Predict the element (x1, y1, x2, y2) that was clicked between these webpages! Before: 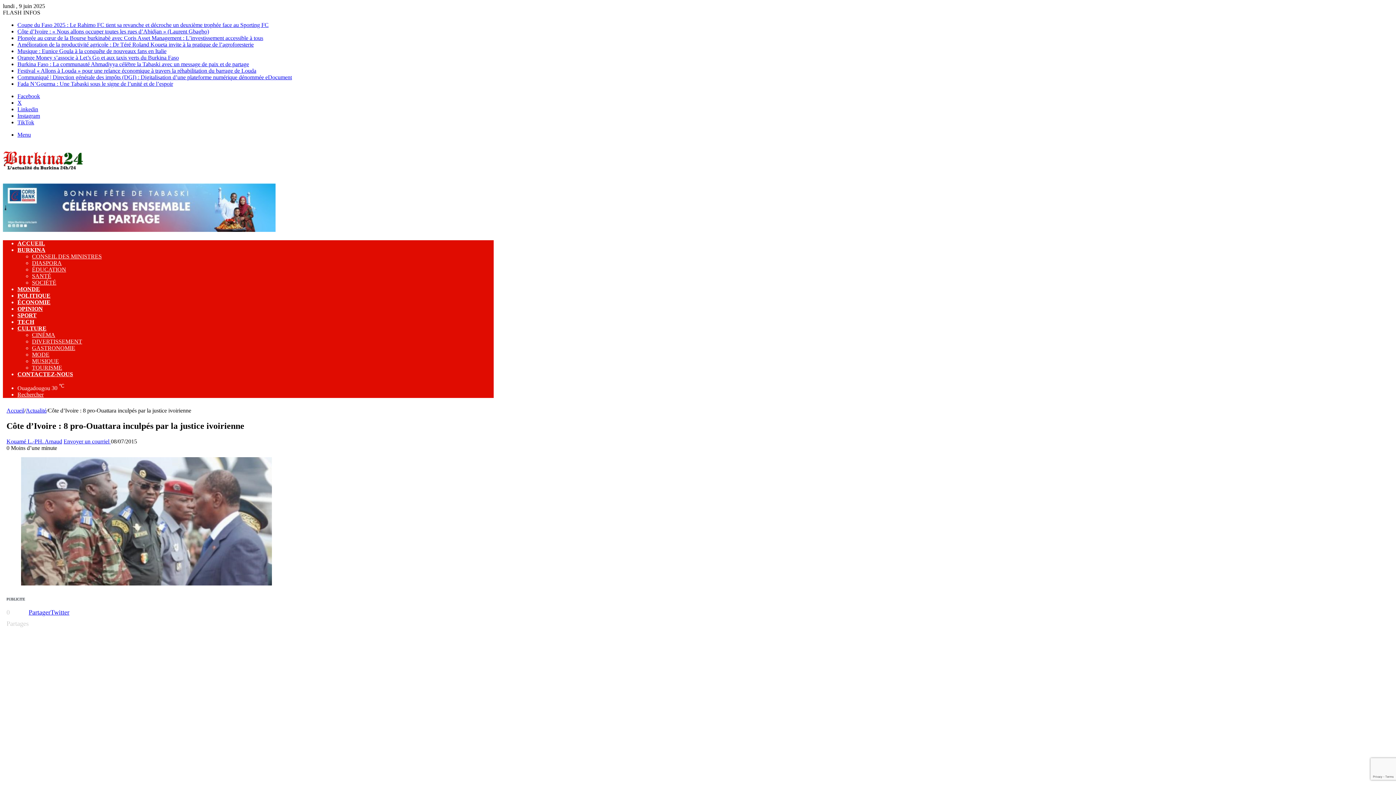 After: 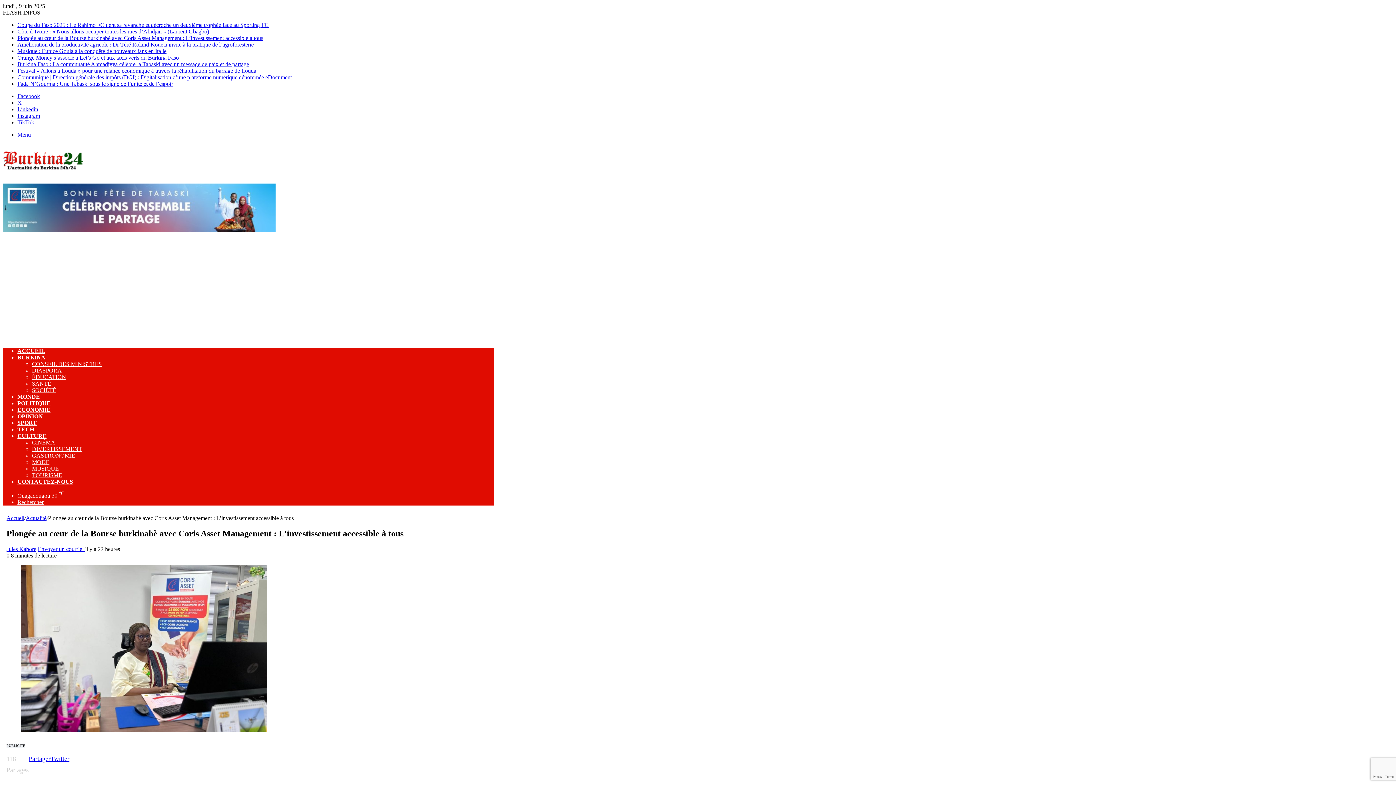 Action: label: Plongée au cœur de la Bourse burkinabè avec Coris Asset Management : L’investissement accessible à tous bbox: (17, 34, 263, 41)